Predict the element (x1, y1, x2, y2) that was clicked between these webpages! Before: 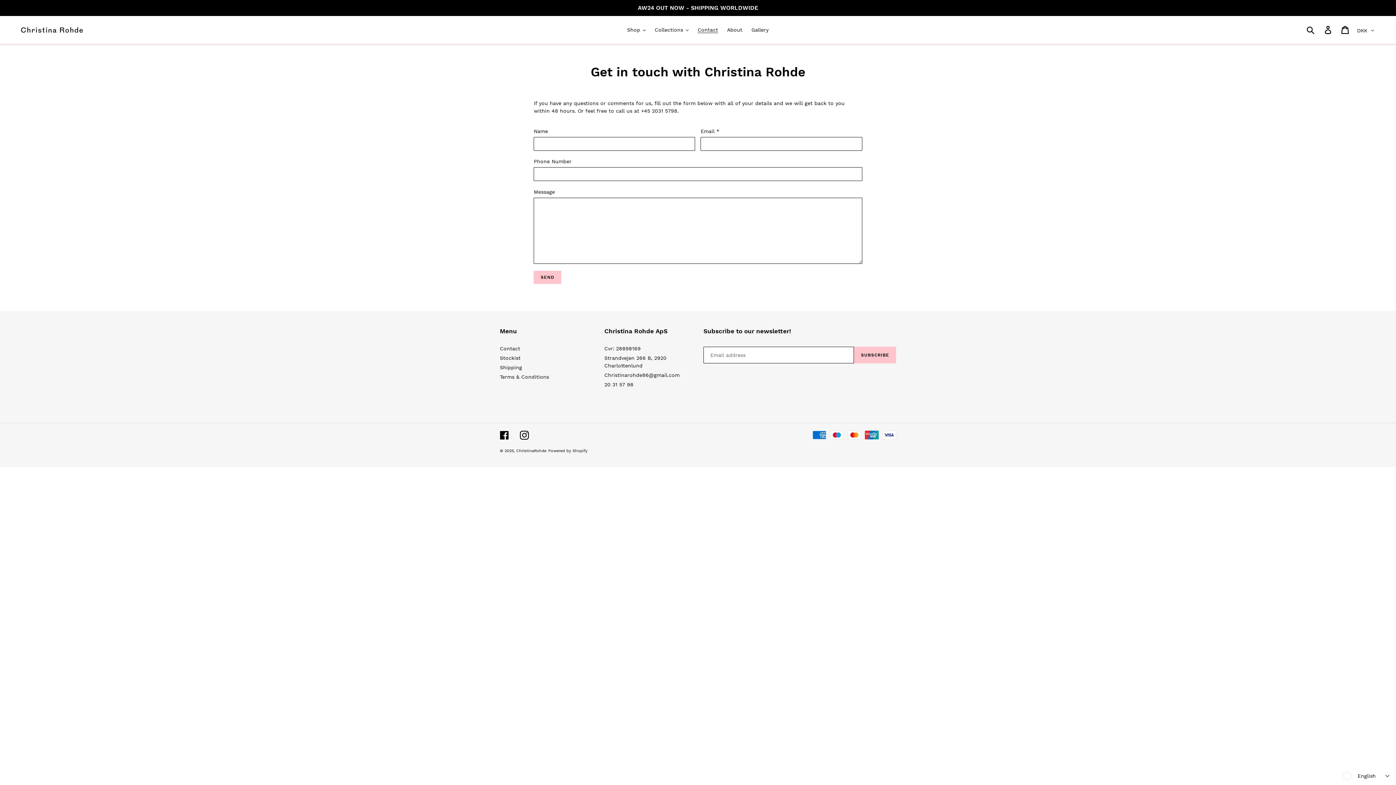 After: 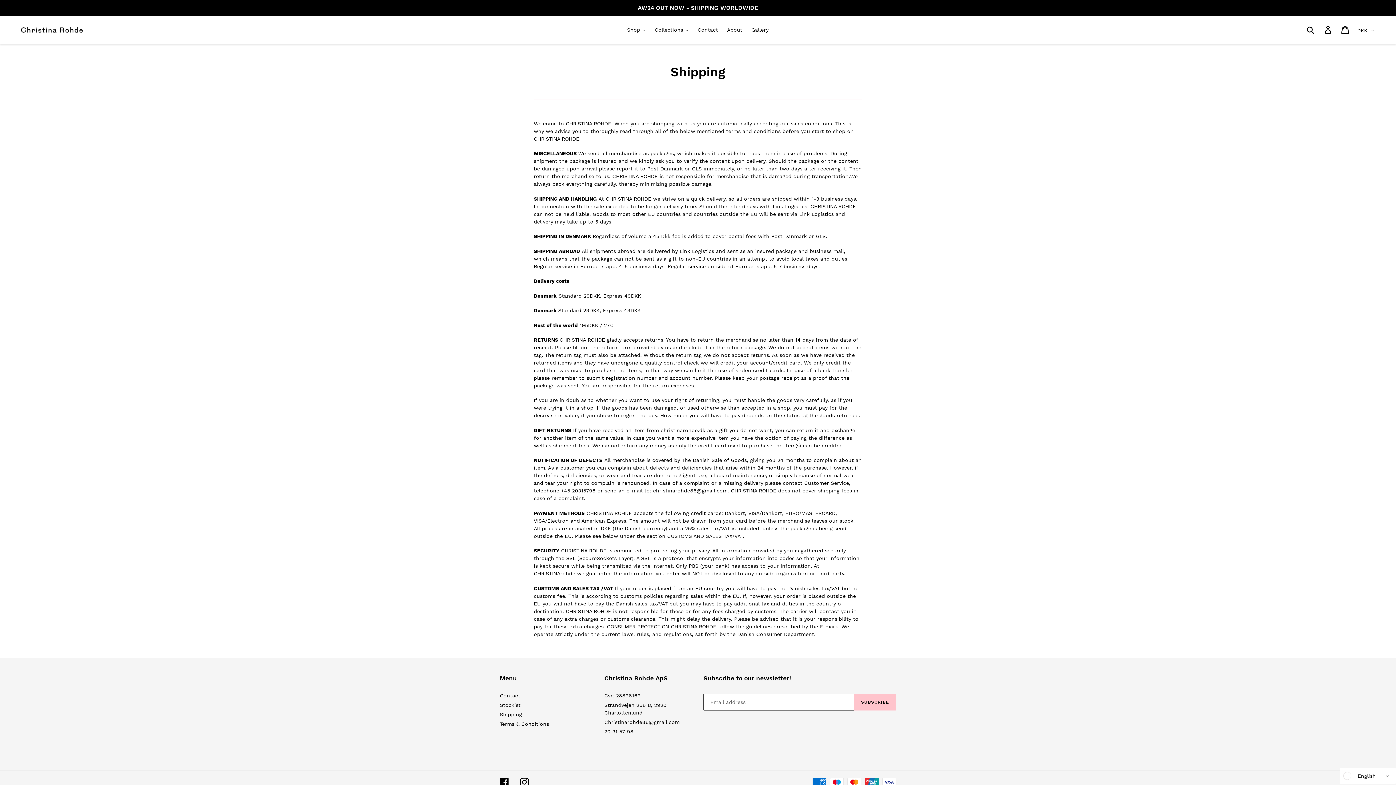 Action: label: Shipping bbox: (500, 364, 522, 370)